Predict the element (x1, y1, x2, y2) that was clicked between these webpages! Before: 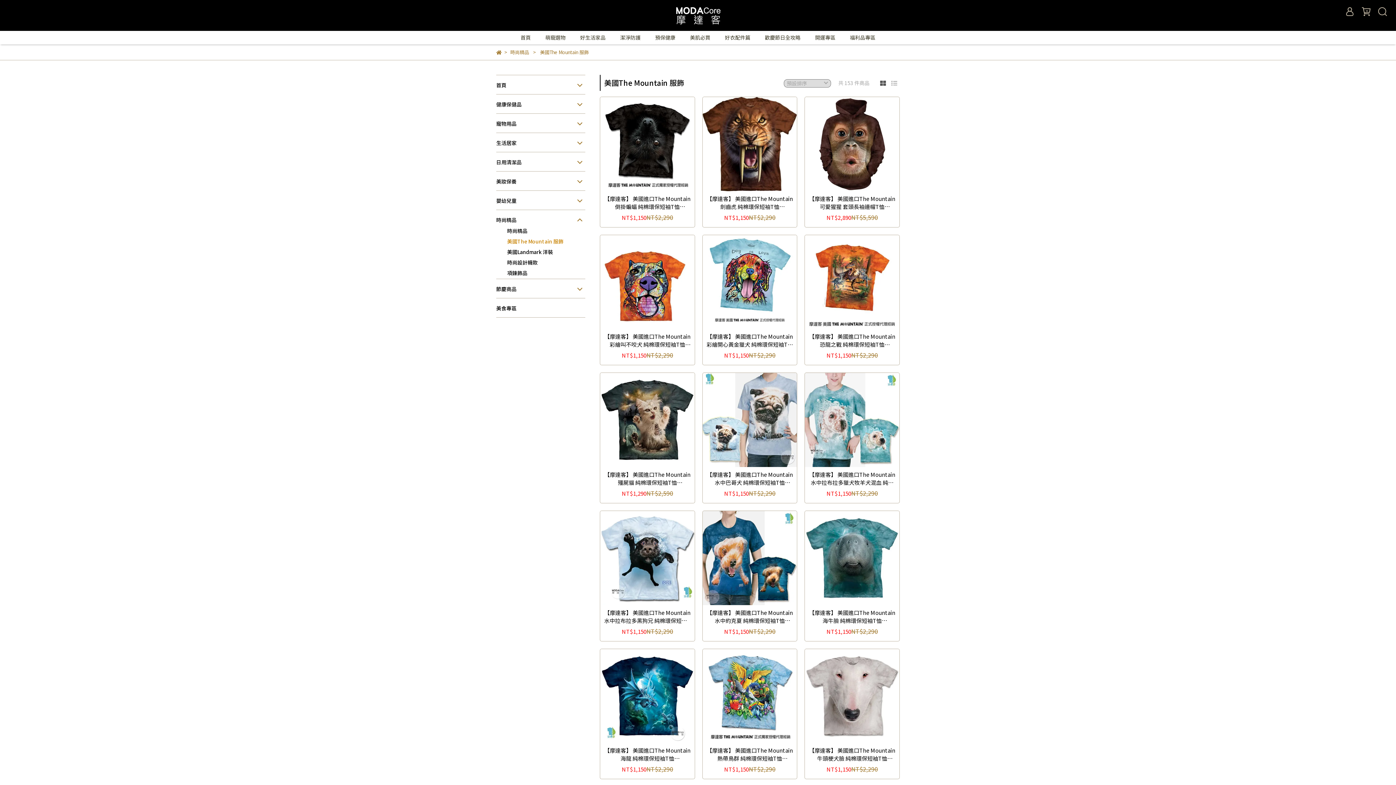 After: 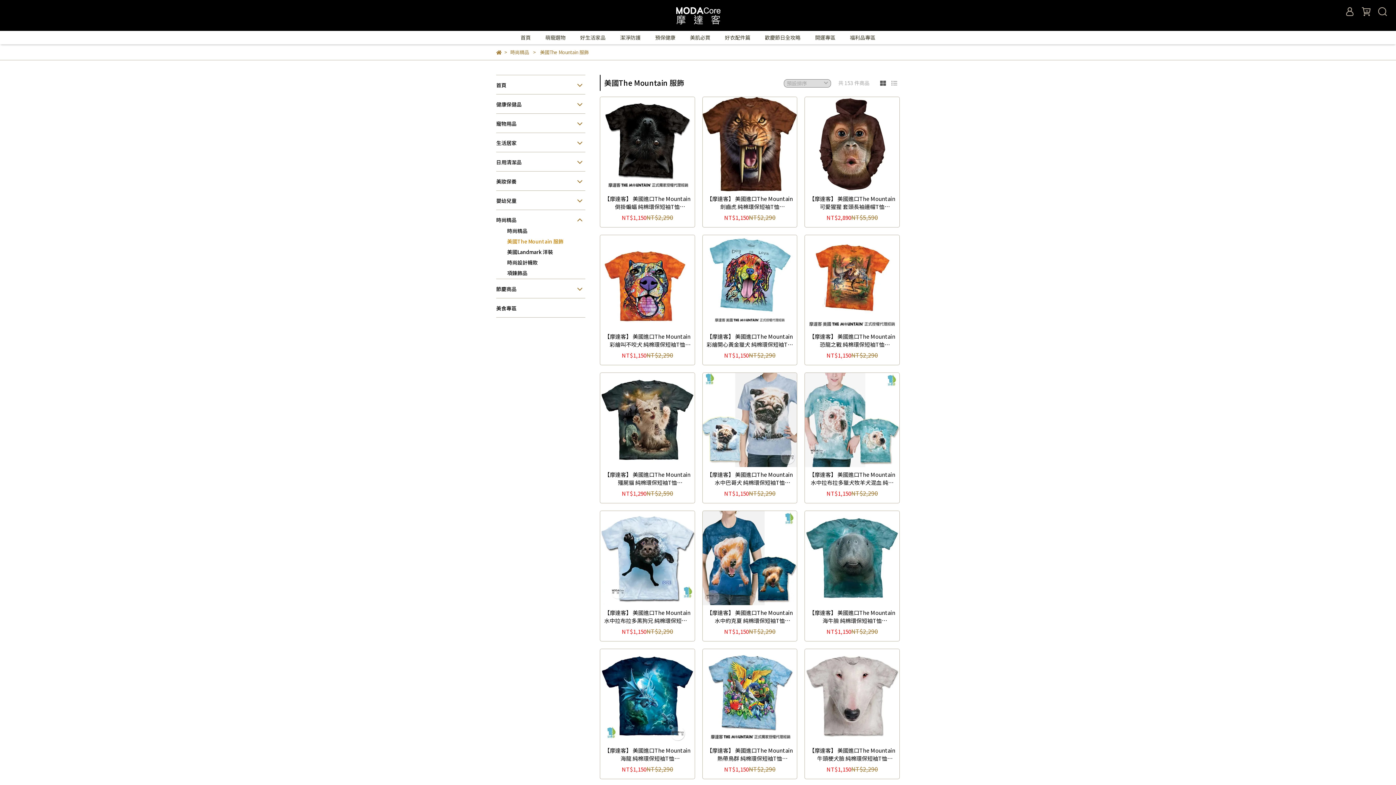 Action: bbox: (507, 237, 563, 245) label: 美國The Mountain 服飾